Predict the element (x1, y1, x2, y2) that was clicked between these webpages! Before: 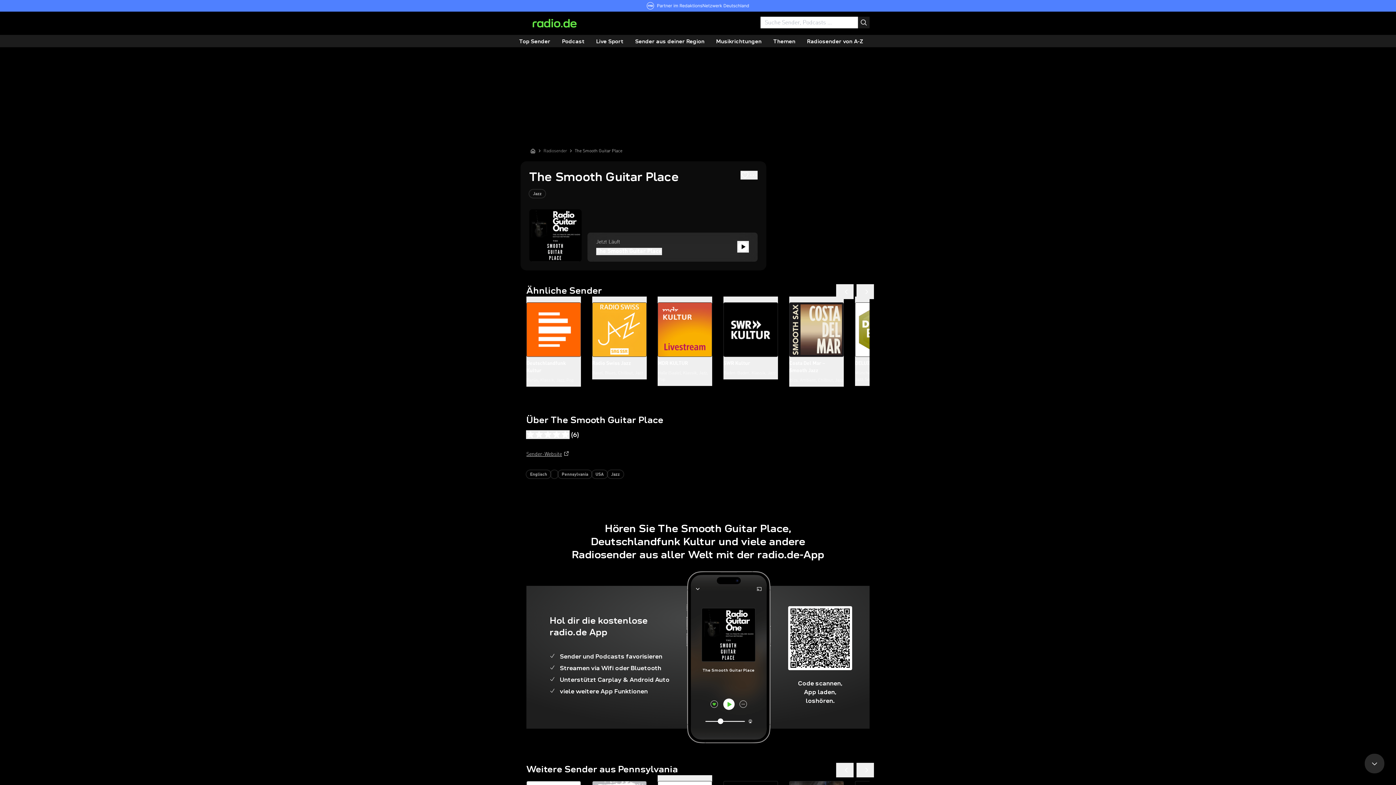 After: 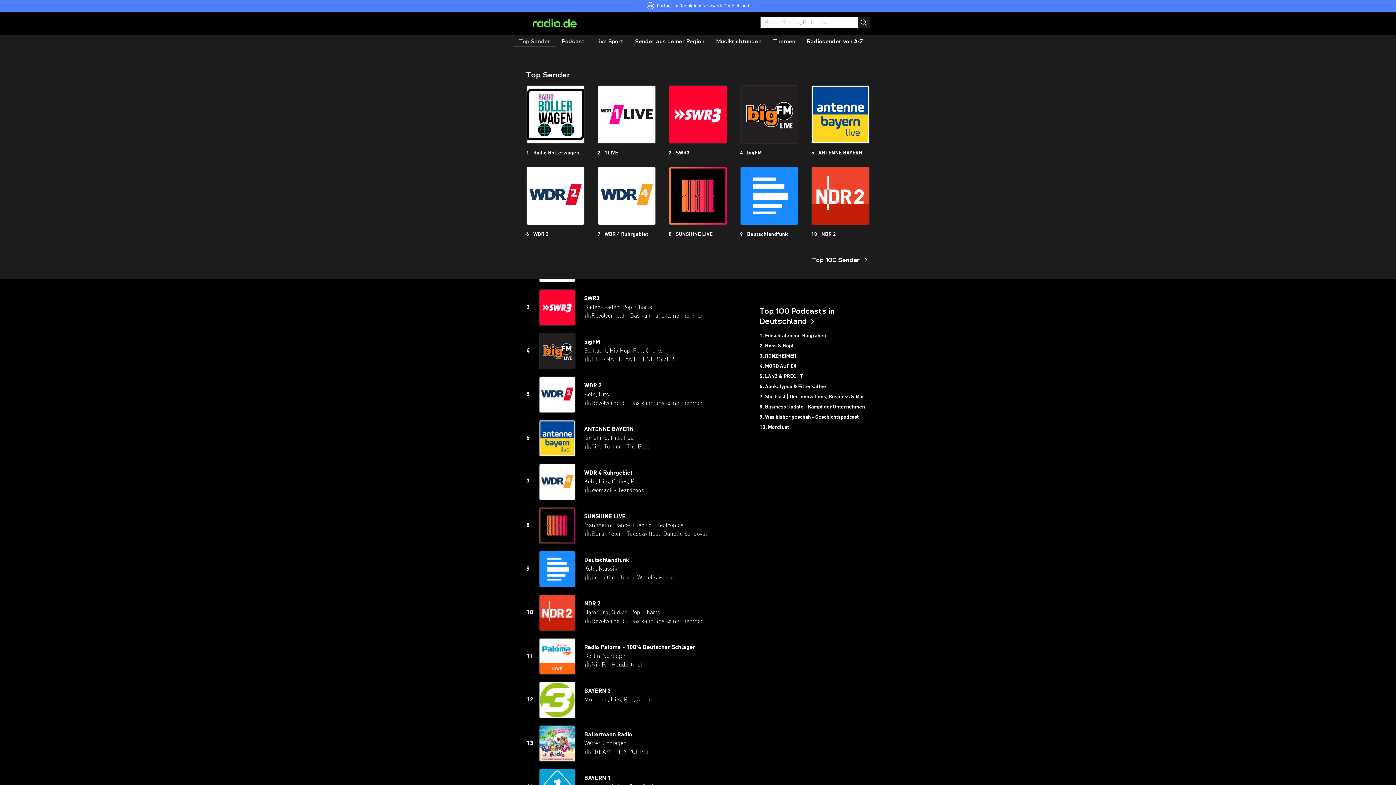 Action: bbox: (513, 36, 556, 47) label: Top Sender